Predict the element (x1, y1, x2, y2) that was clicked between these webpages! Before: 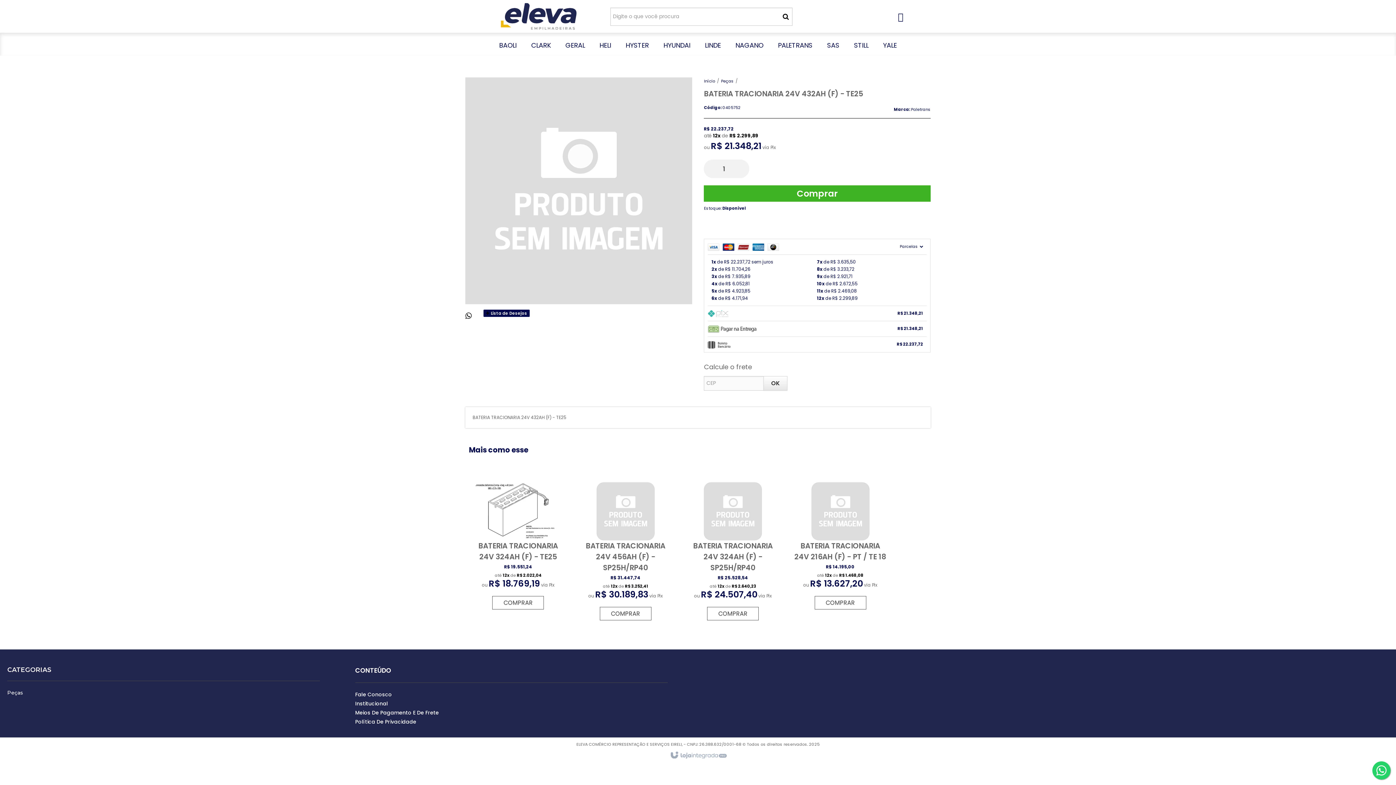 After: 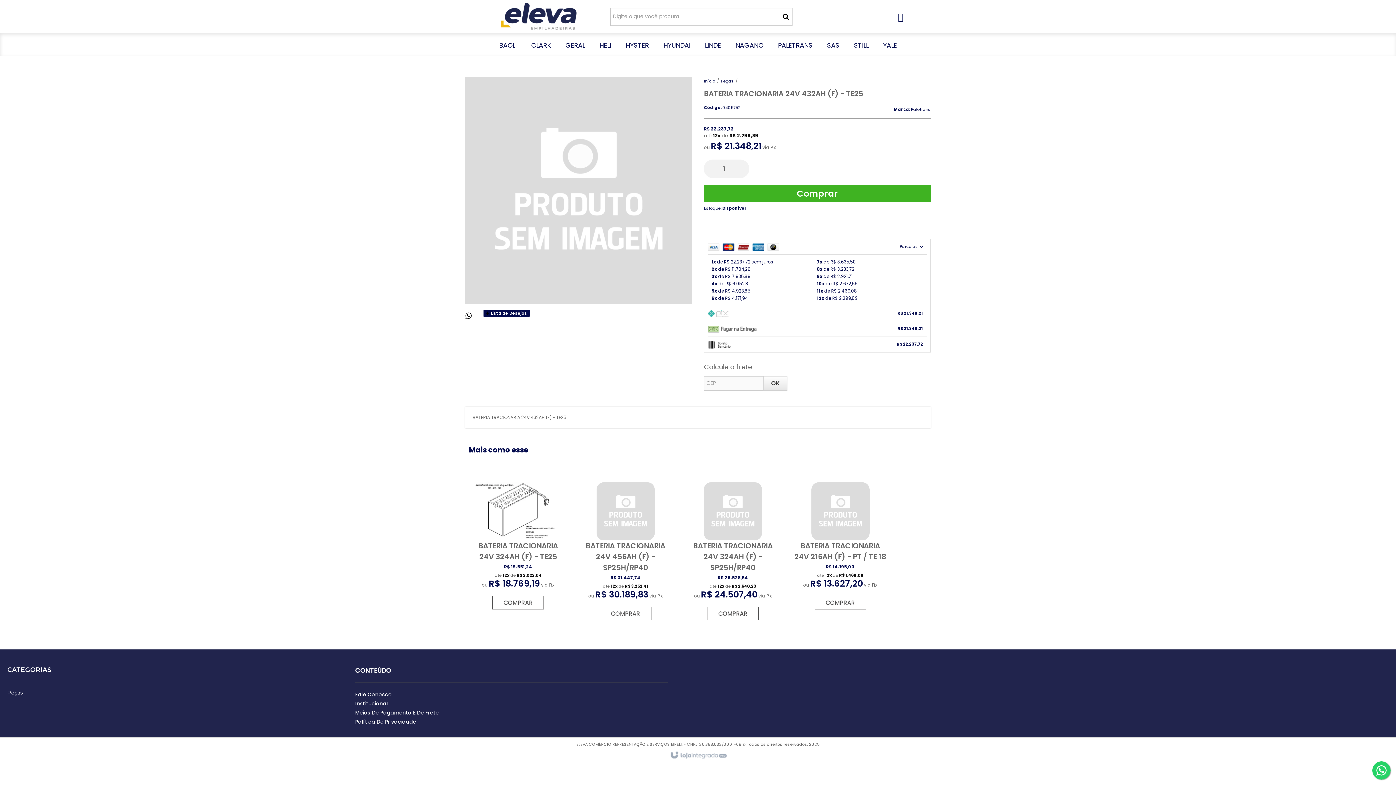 Action: bbox: (1372, 761, 1390, 780)